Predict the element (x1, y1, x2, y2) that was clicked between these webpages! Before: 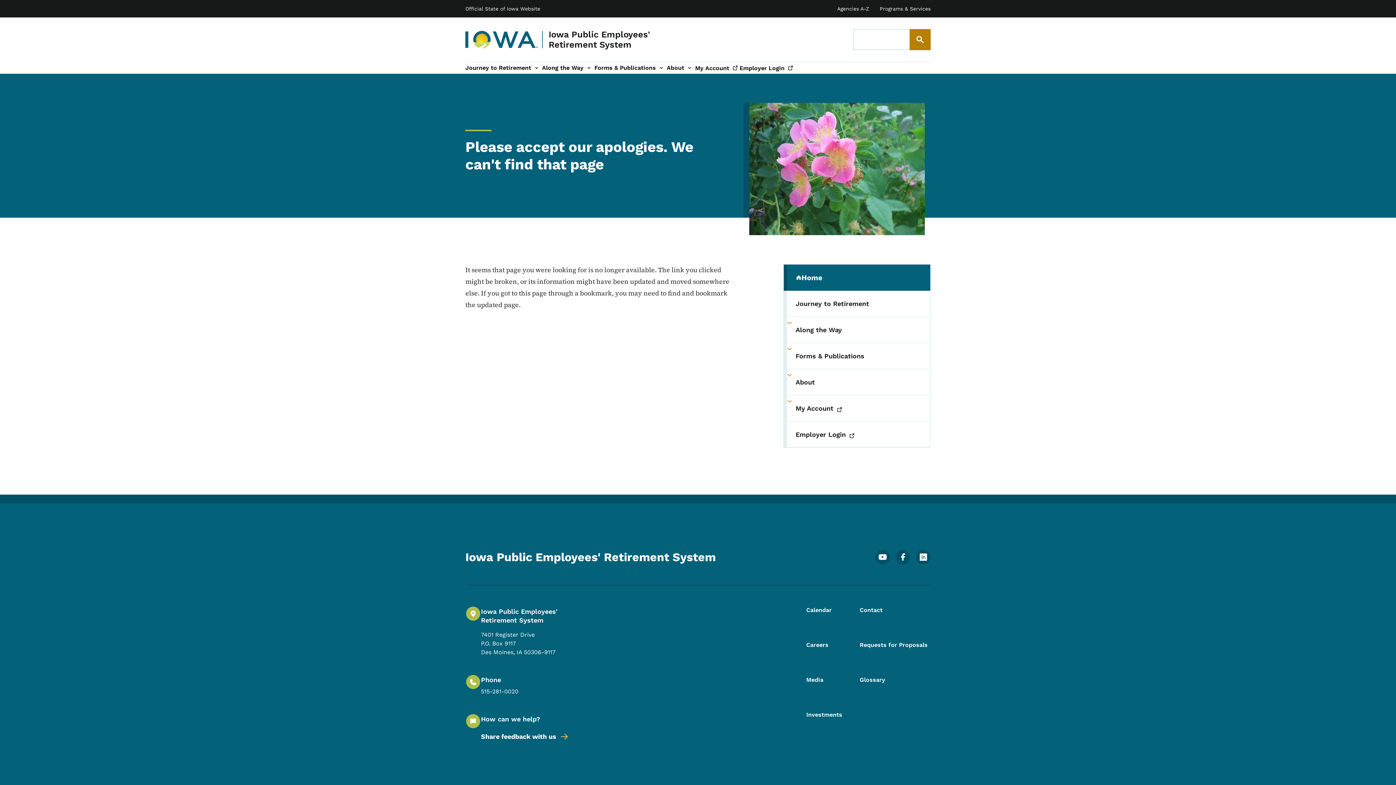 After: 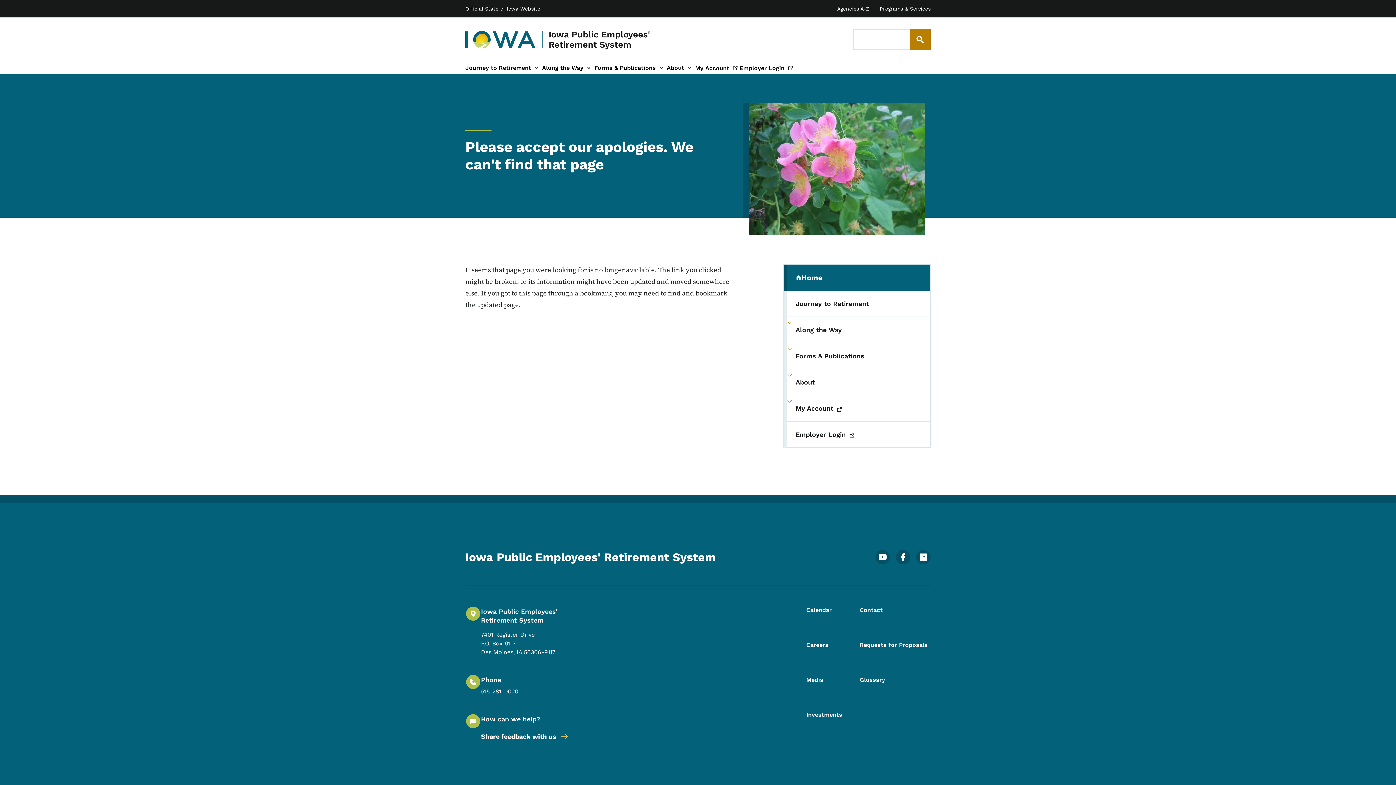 Action: label: Agencies A-Z bbox: (837, 5, 869, 11)